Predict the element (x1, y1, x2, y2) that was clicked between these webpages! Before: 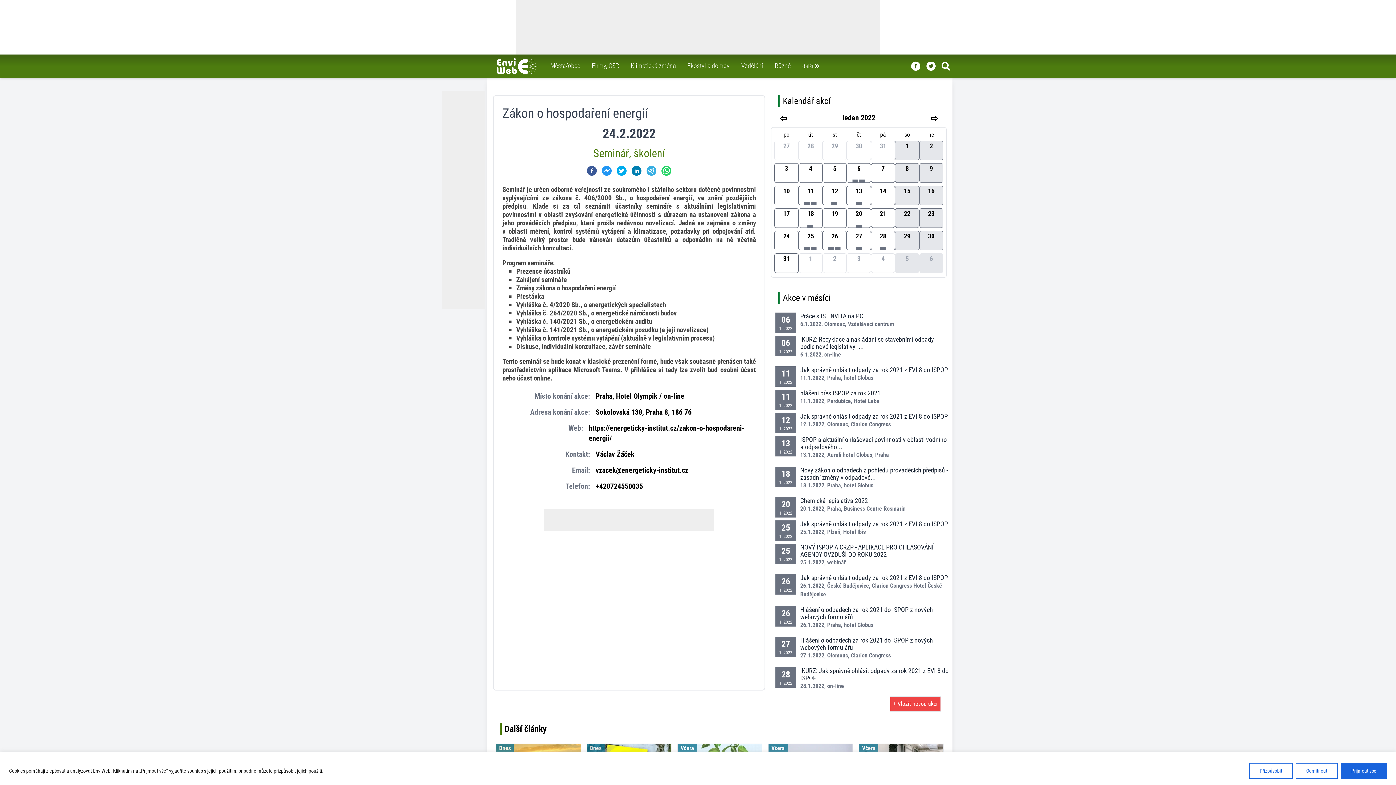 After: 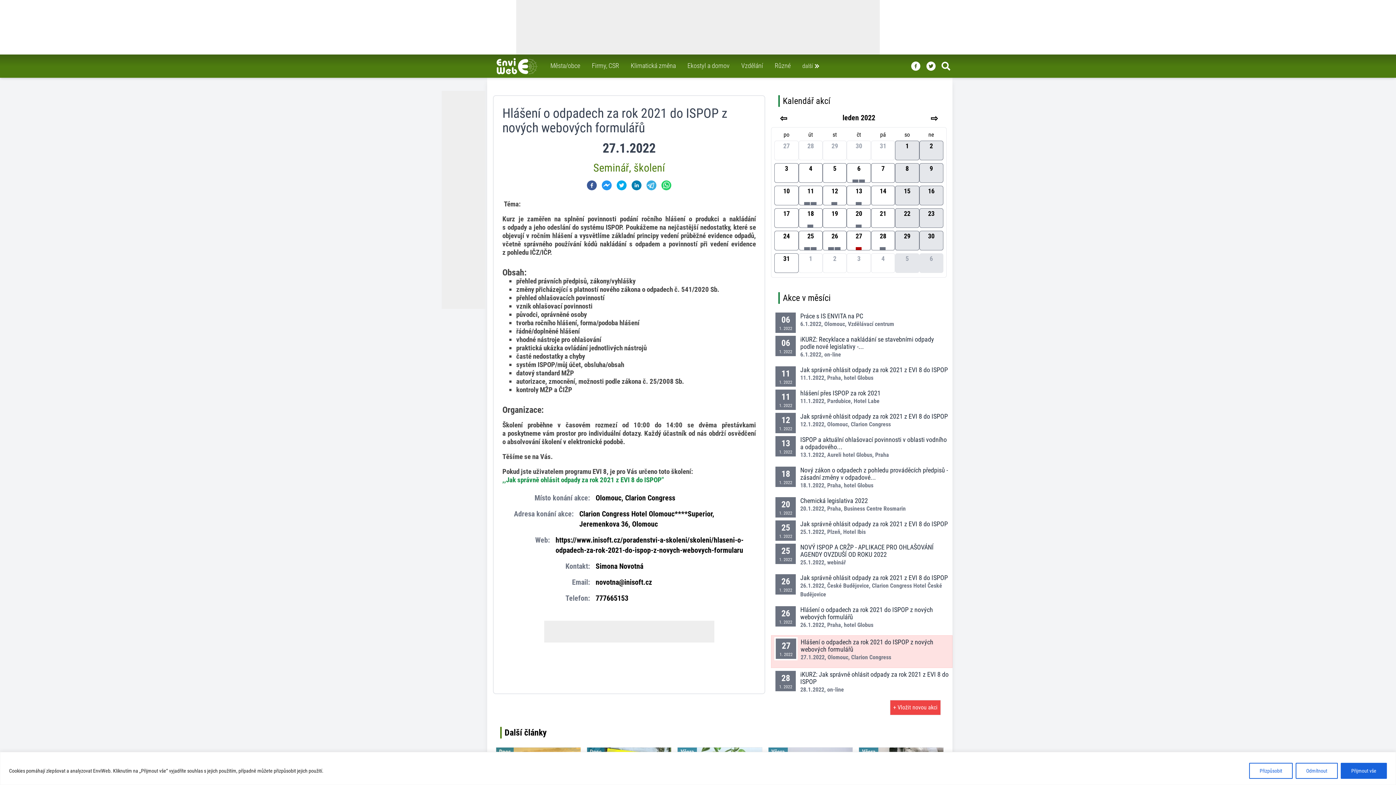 Action: label: 27
1. 2022
Hlášení o odpadech za rok 2021 do ISPOP z nových webových formulářů
27.1.2022, Olomouc, Clarion Congress bbox: (771, 635, 952, 660)